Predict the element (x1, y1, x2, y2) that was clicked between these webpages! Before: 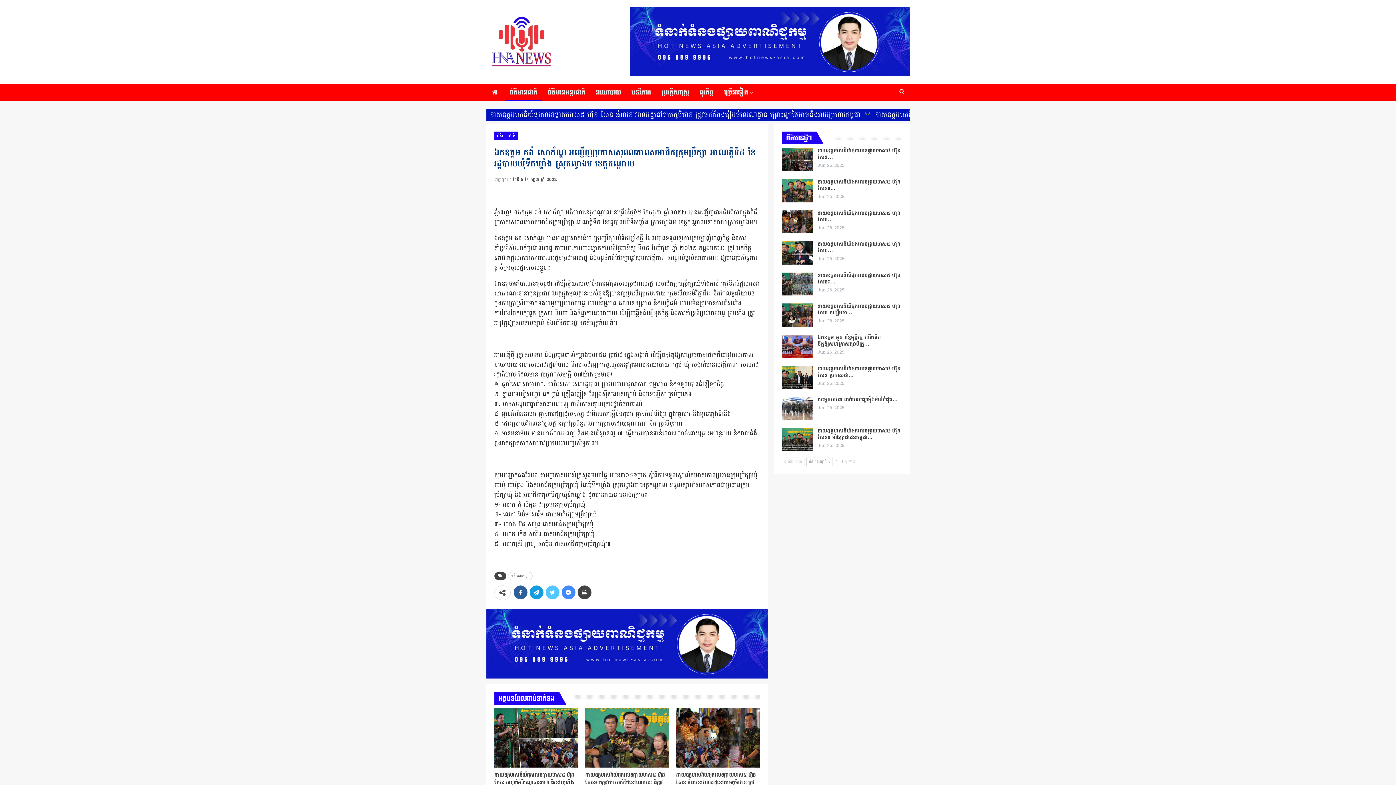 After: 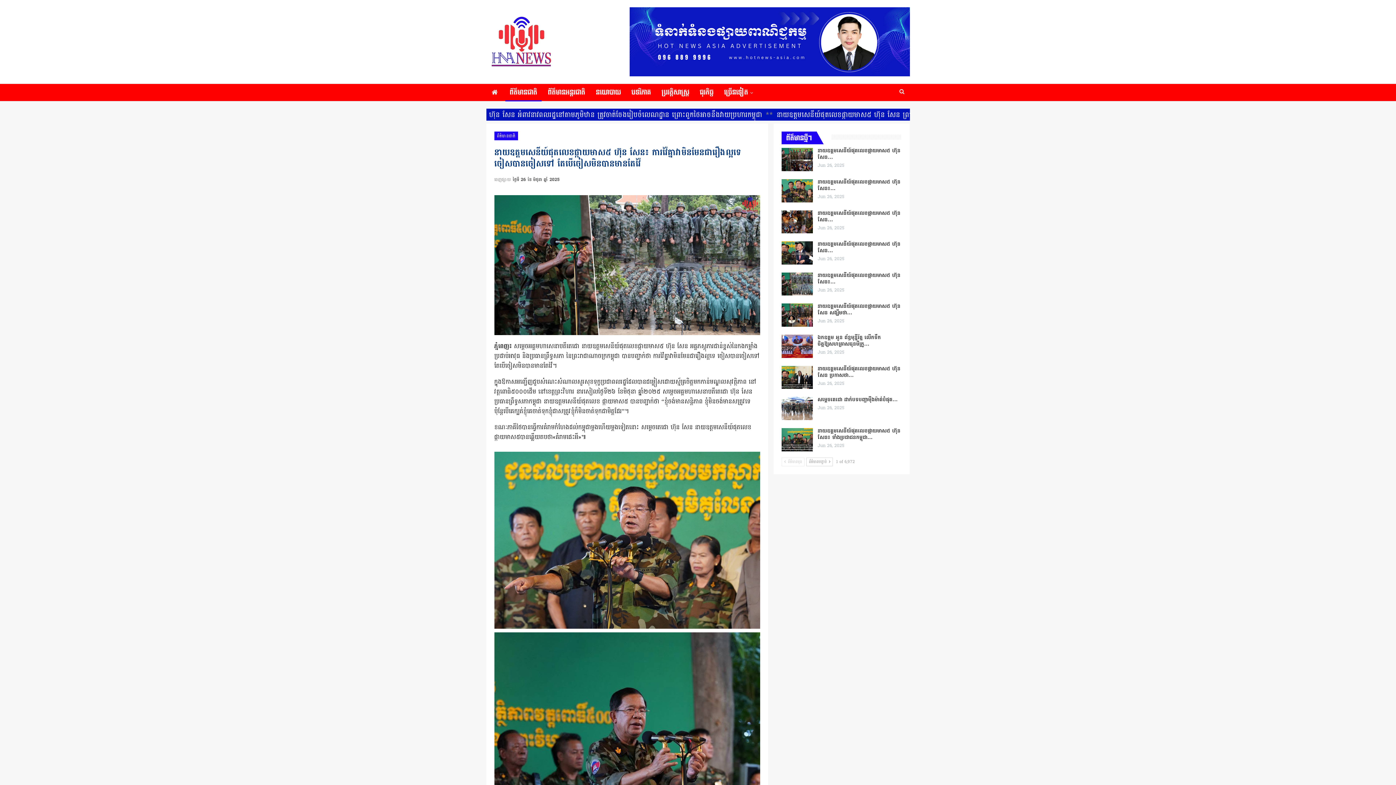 Action: bbox: (781, 272, 813, 295)